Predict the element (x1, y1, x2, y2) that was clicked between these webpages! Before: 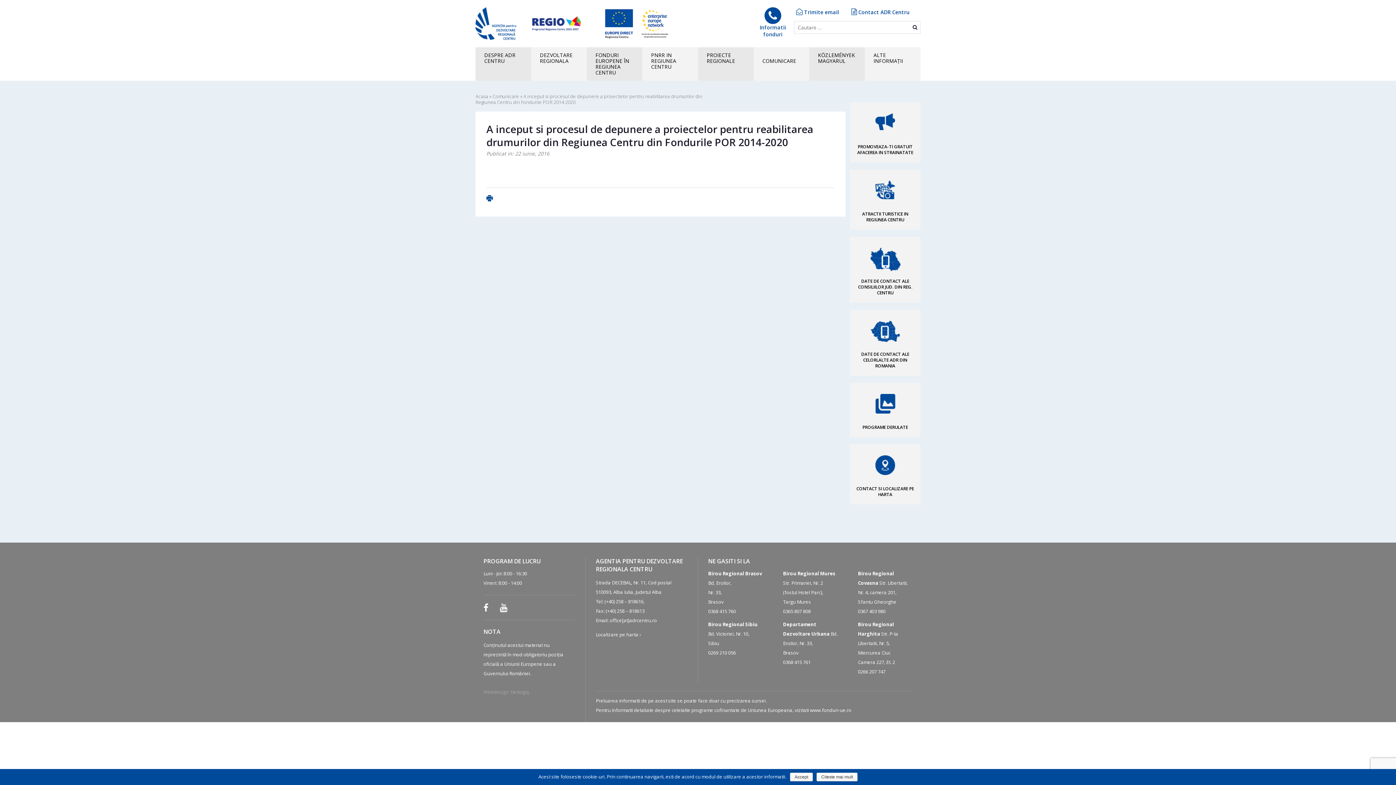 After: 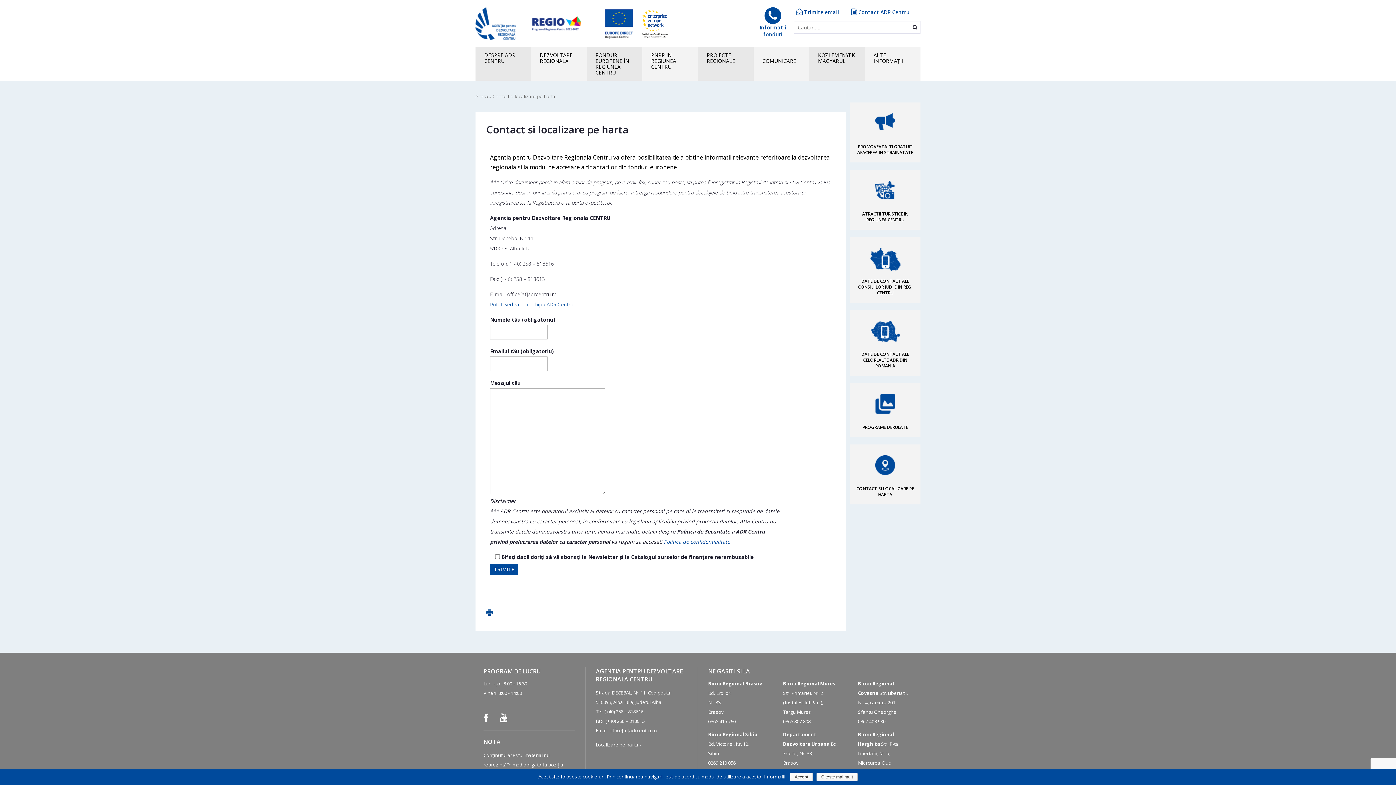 Action: label: CONTACT SI LOCALIZARE PE HARTA bbox: (856, 485, 914, 497)